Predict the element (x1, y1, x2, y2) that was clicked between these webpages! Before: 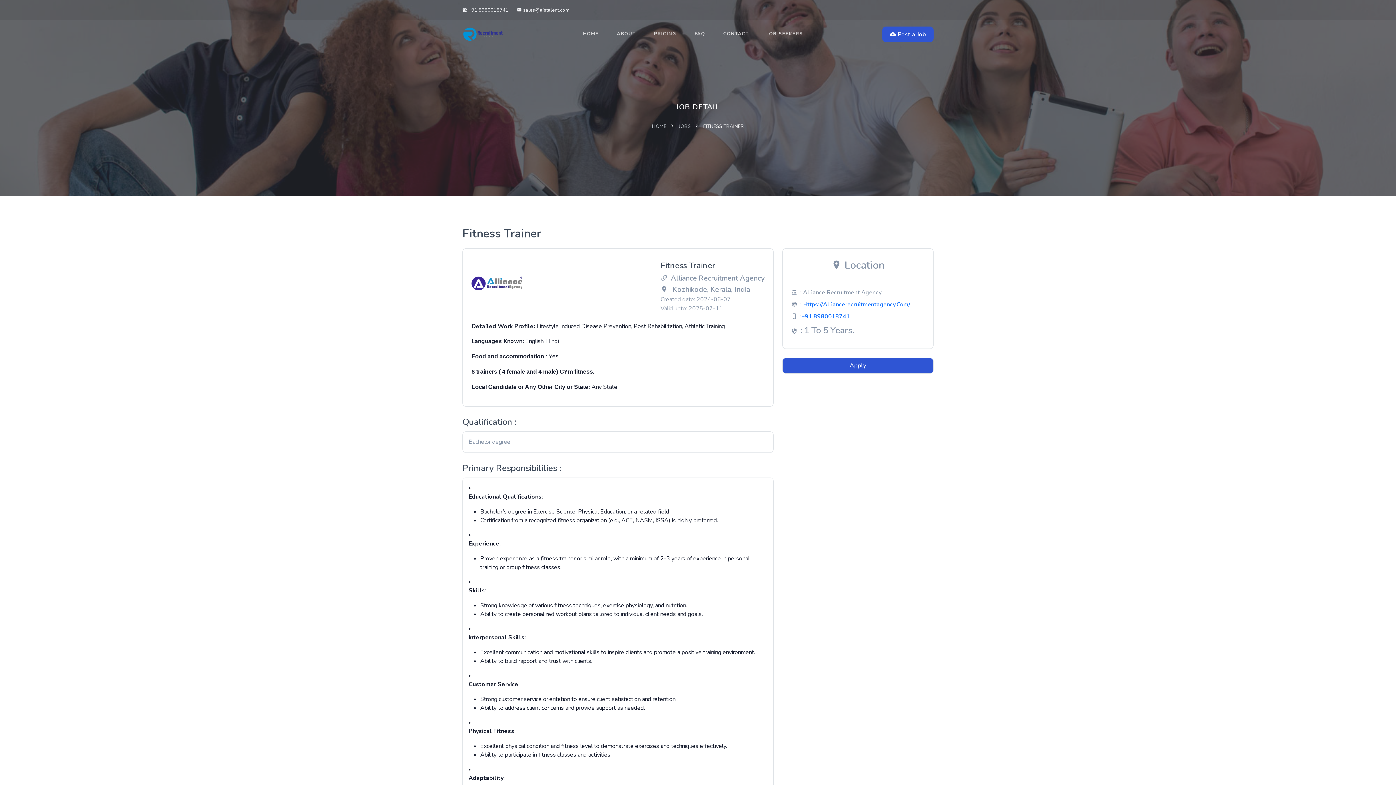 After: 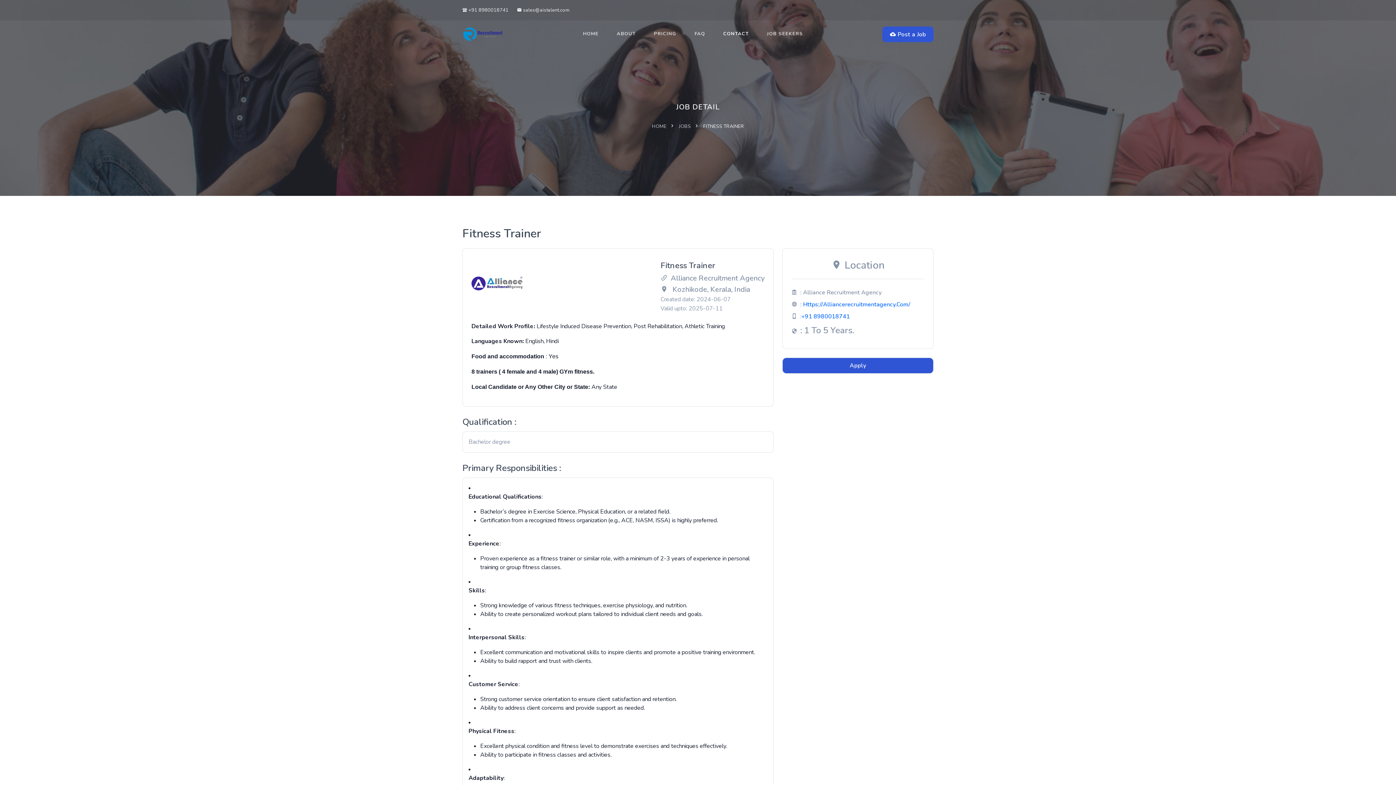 Action: label: CONTACT bbox: (718, 20, 754, 47)